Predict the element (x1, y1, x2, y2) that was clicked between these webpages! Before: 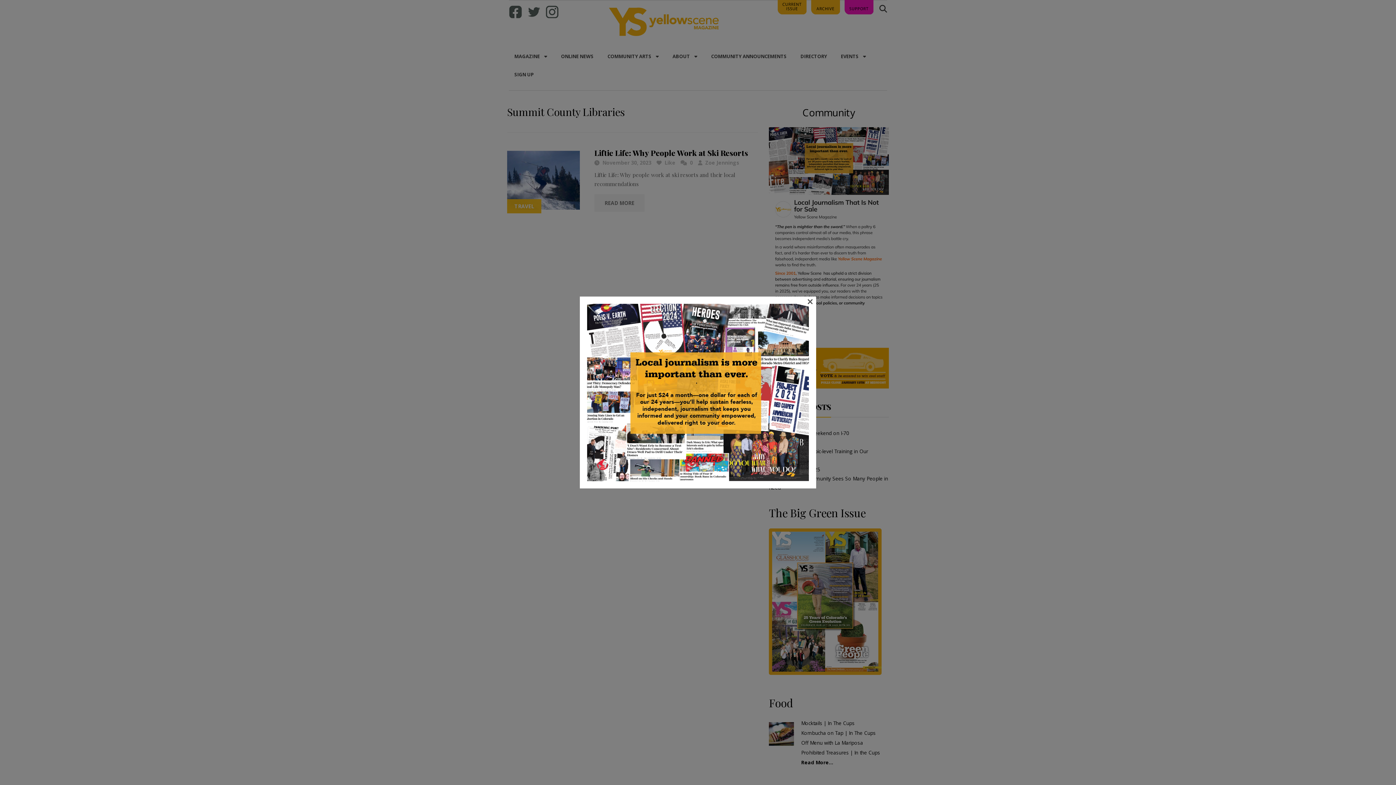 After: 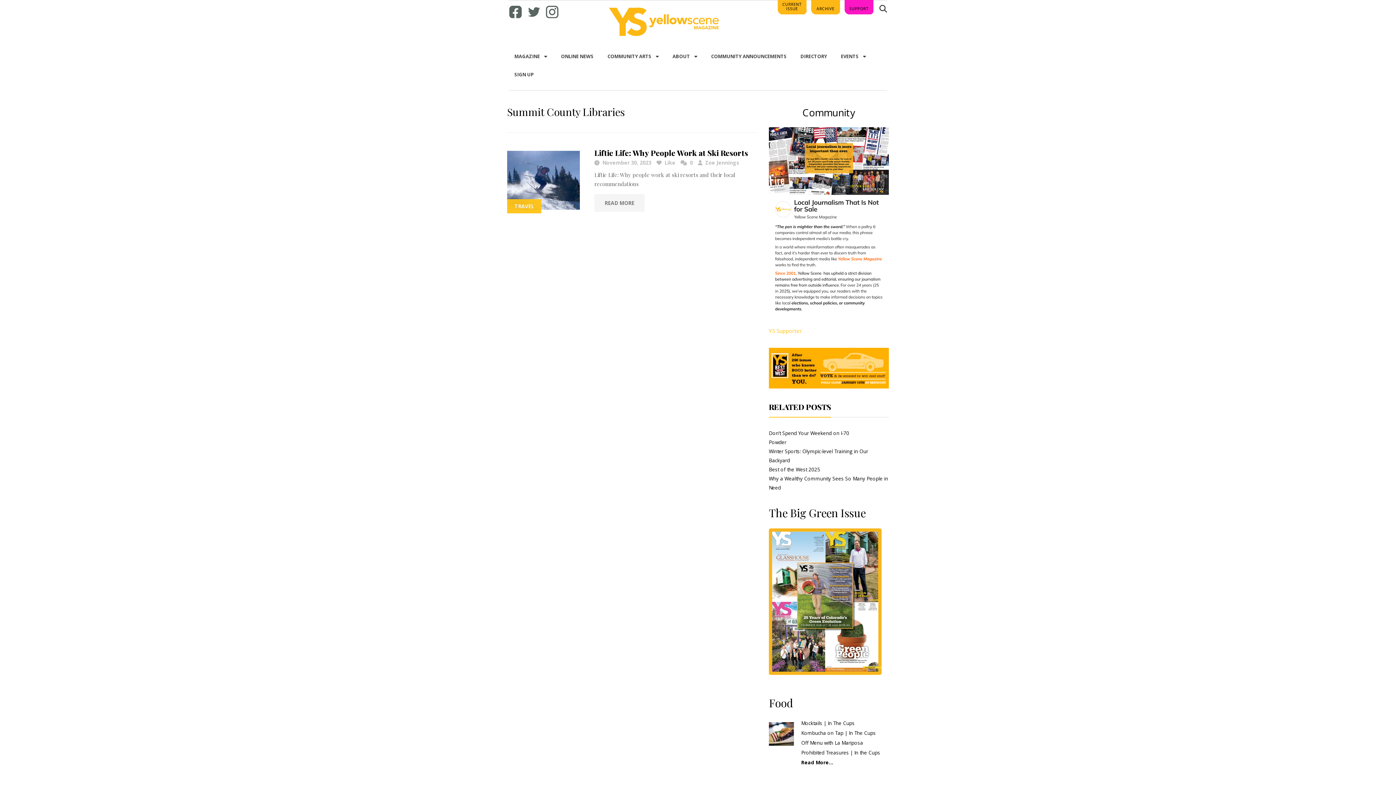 Action: bbox: (807, 298, 813, 303) label: ×